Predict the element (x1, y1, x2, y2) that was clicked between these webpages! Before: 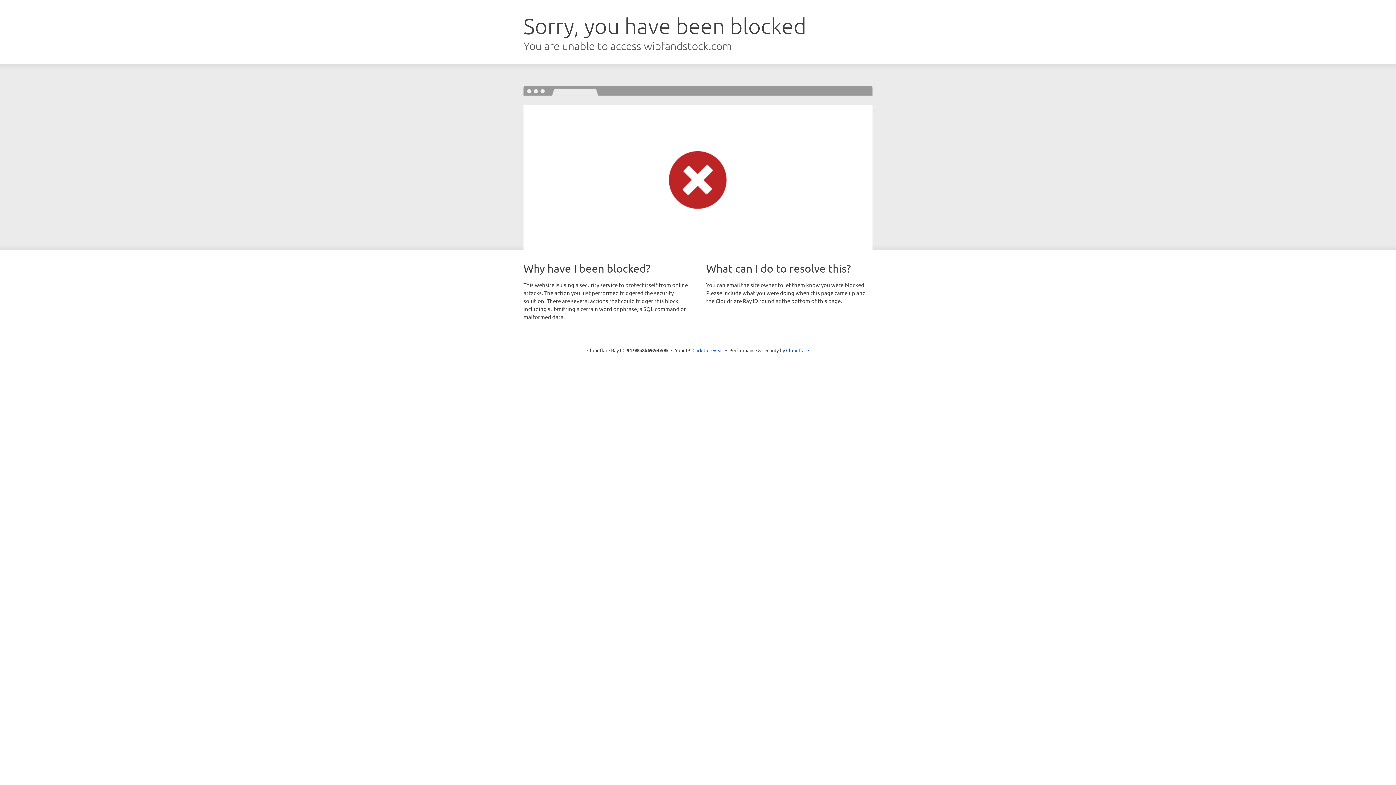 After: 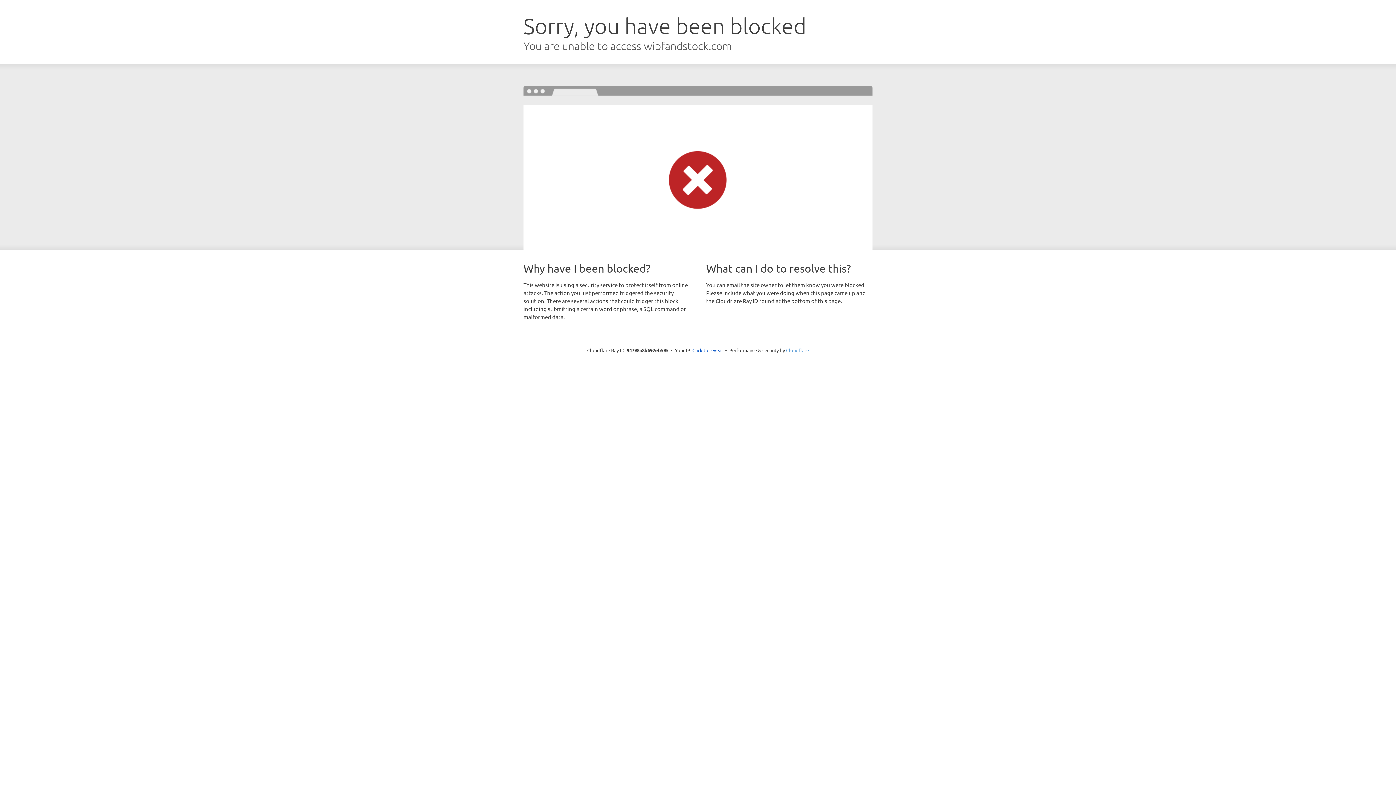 Action: label: Cloudflare bbox: (786, 347, 809, 353)